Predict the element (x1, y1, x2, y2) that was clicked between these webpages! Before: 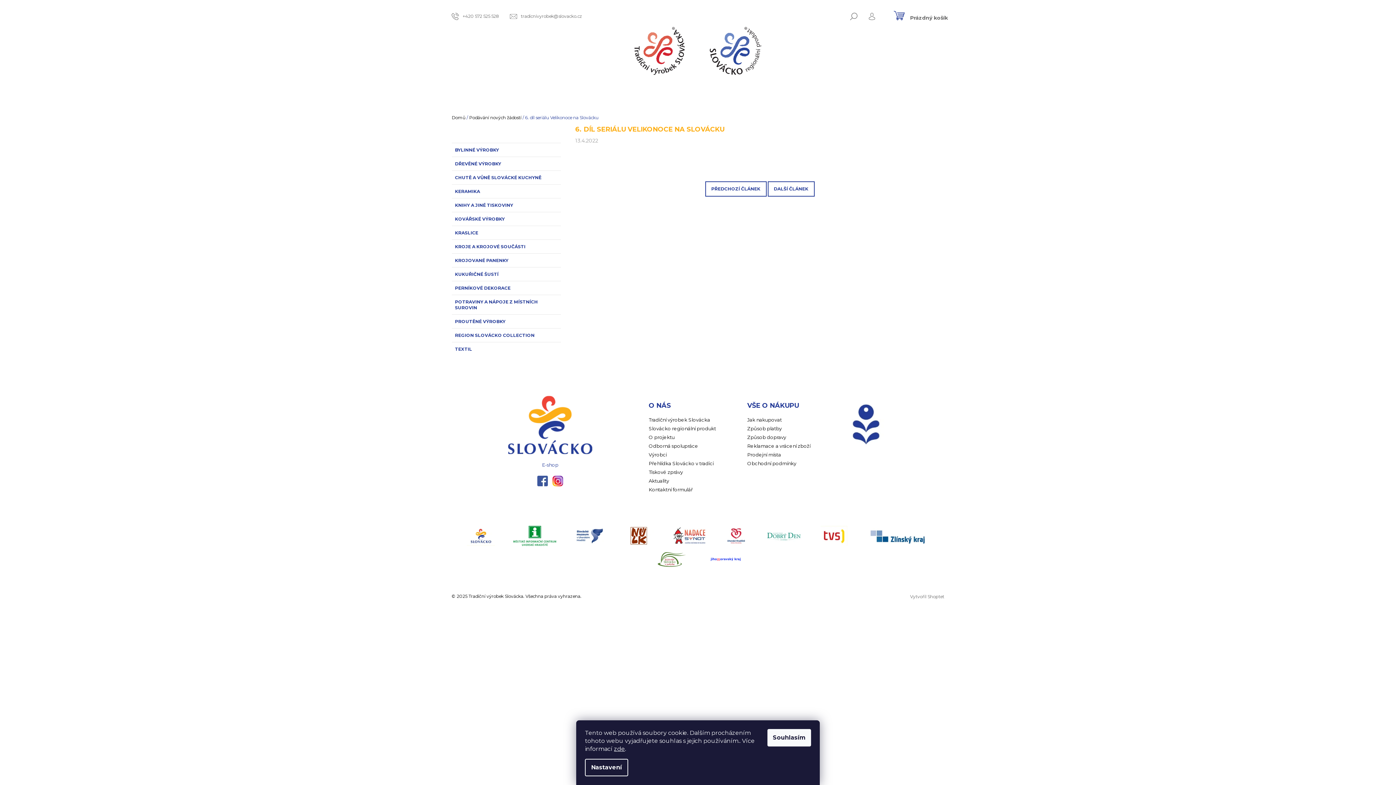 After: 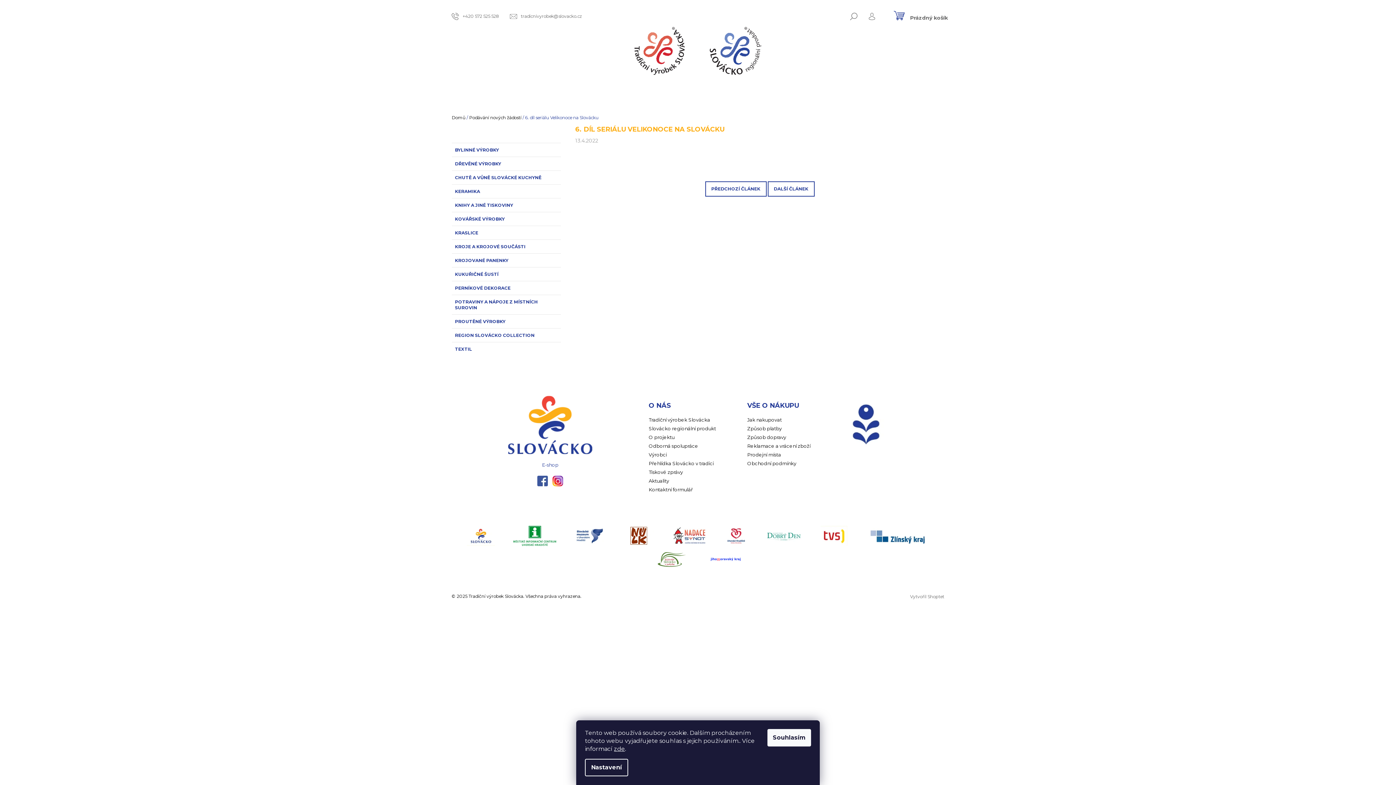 Action: bbox: (614, 524, 662, 548)